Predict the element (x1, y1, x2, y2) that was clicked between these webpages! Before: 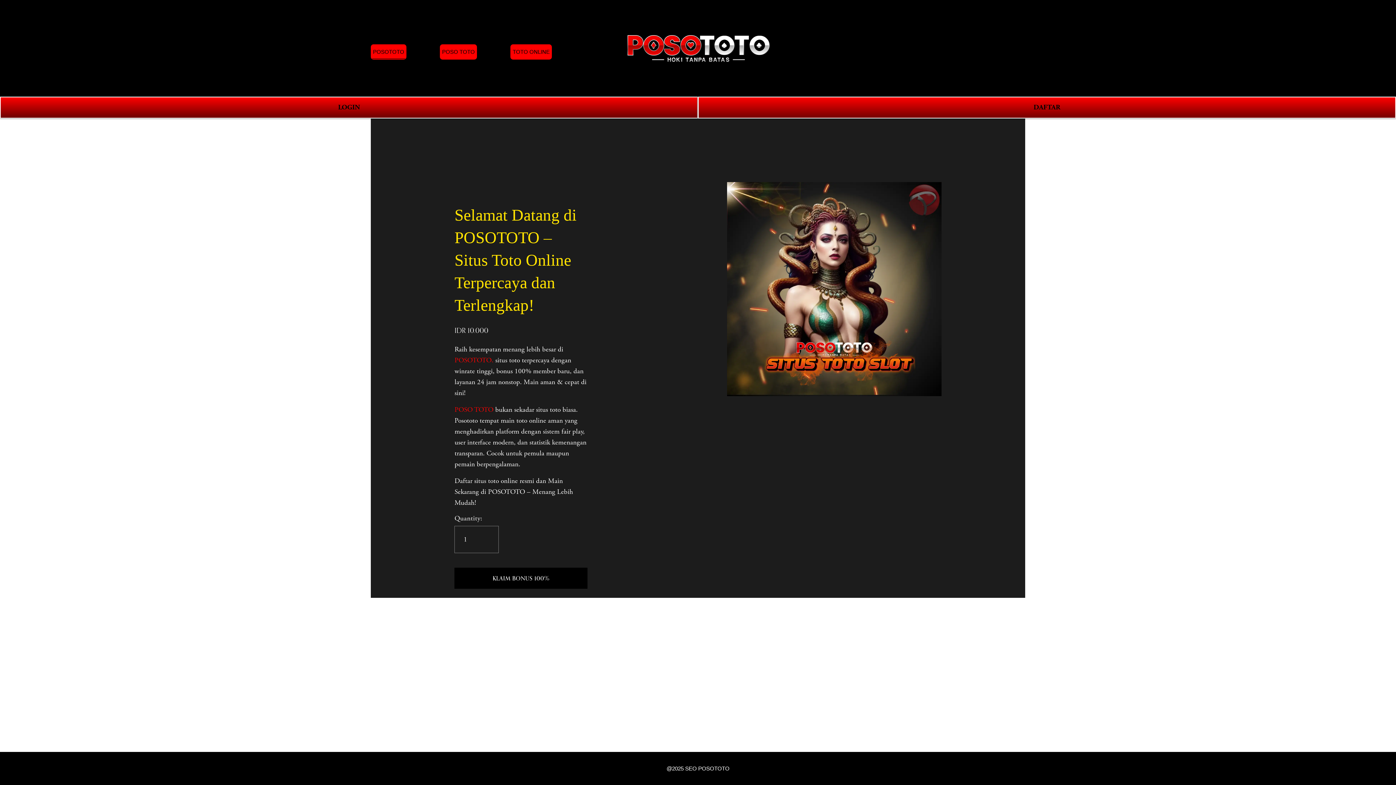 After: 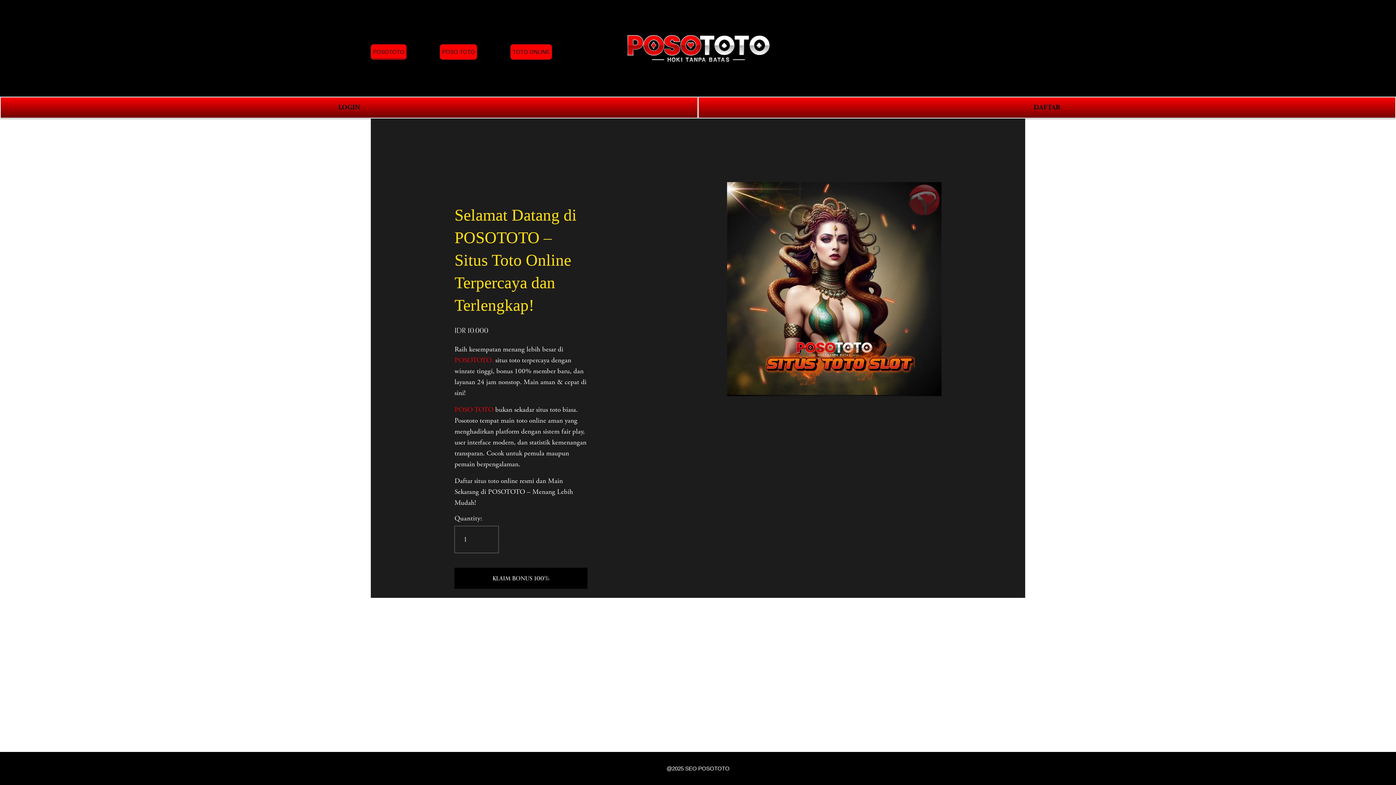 Action: label: POSO TOTO  bbox: (454, 405, 495, 414)